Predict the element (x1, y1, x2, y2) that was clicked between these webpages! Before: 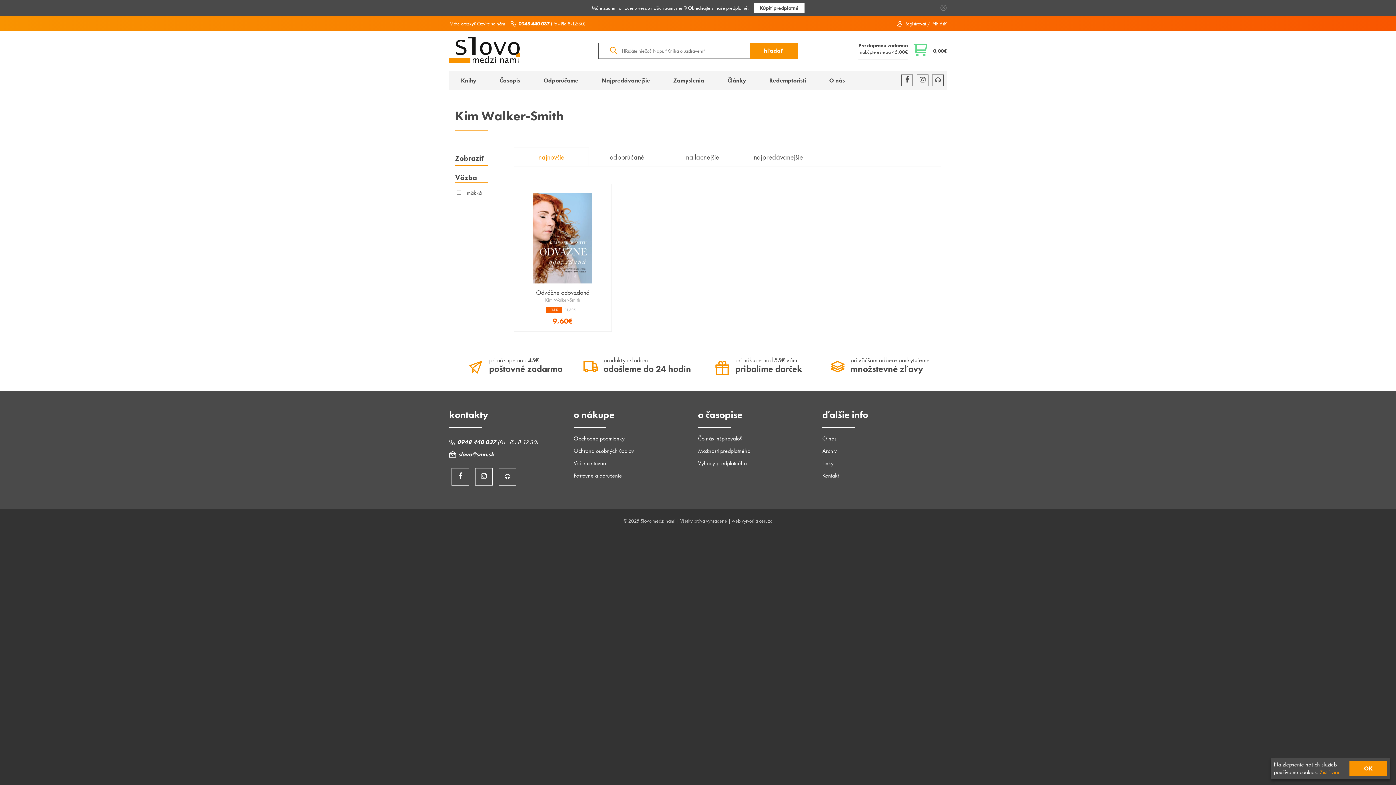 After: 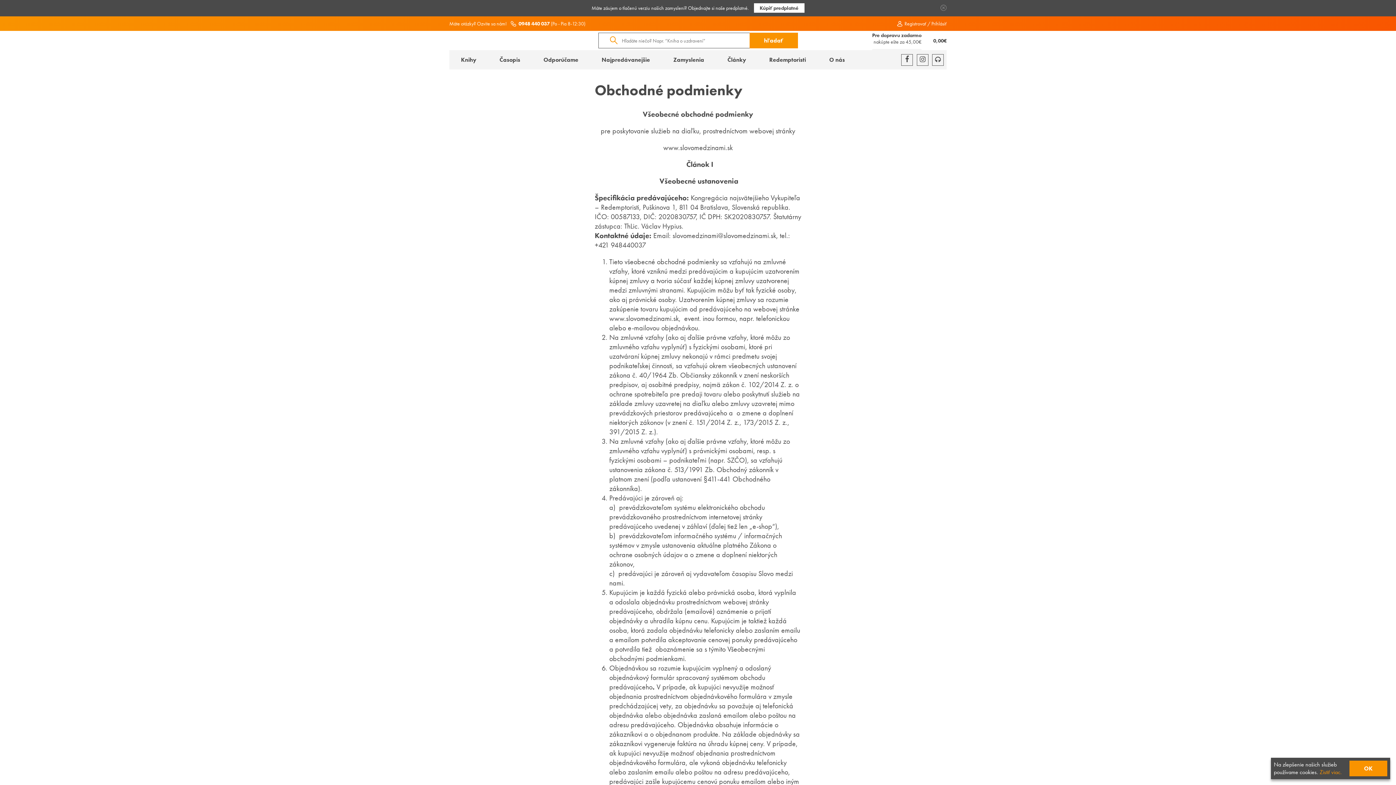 Action: bbox: (573, 435, 624, 442) label: Obchodné podmienky